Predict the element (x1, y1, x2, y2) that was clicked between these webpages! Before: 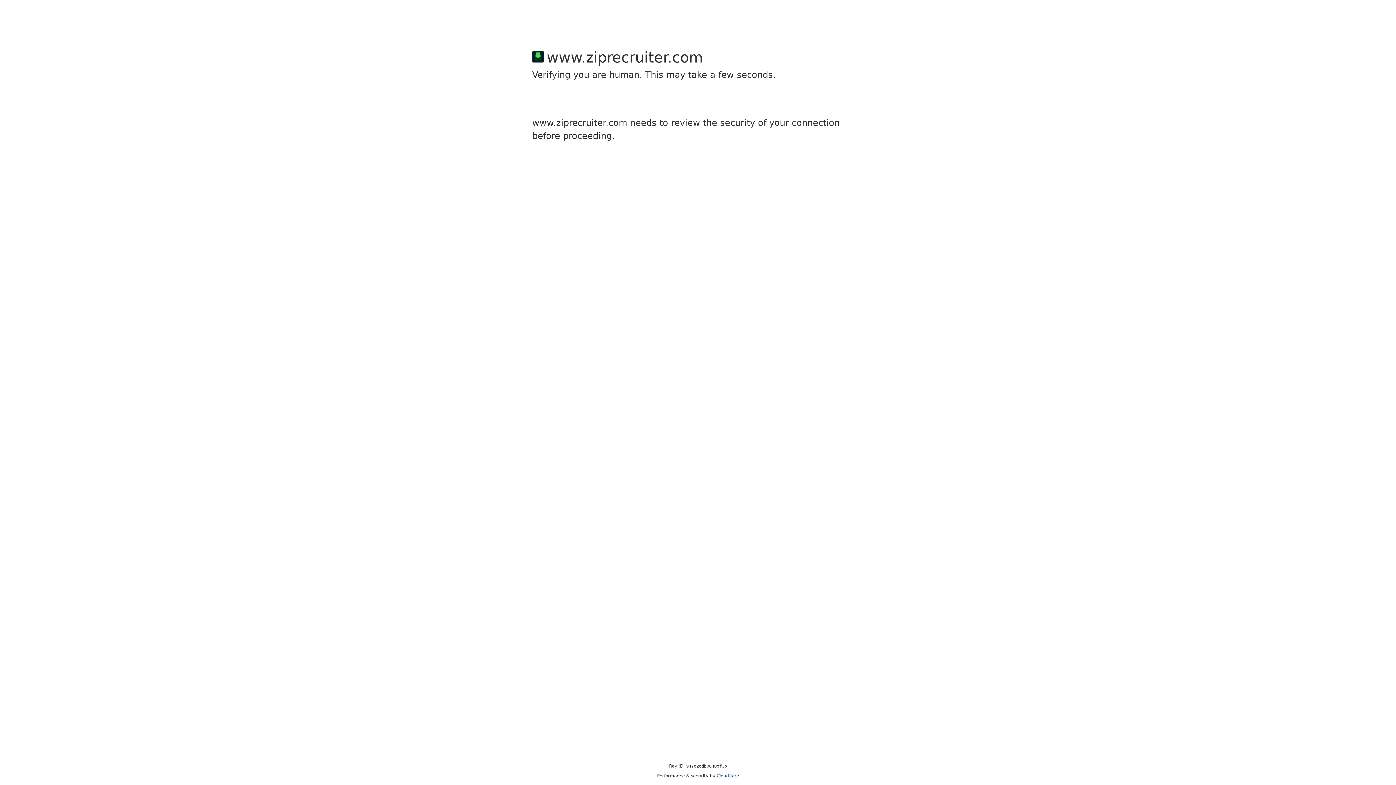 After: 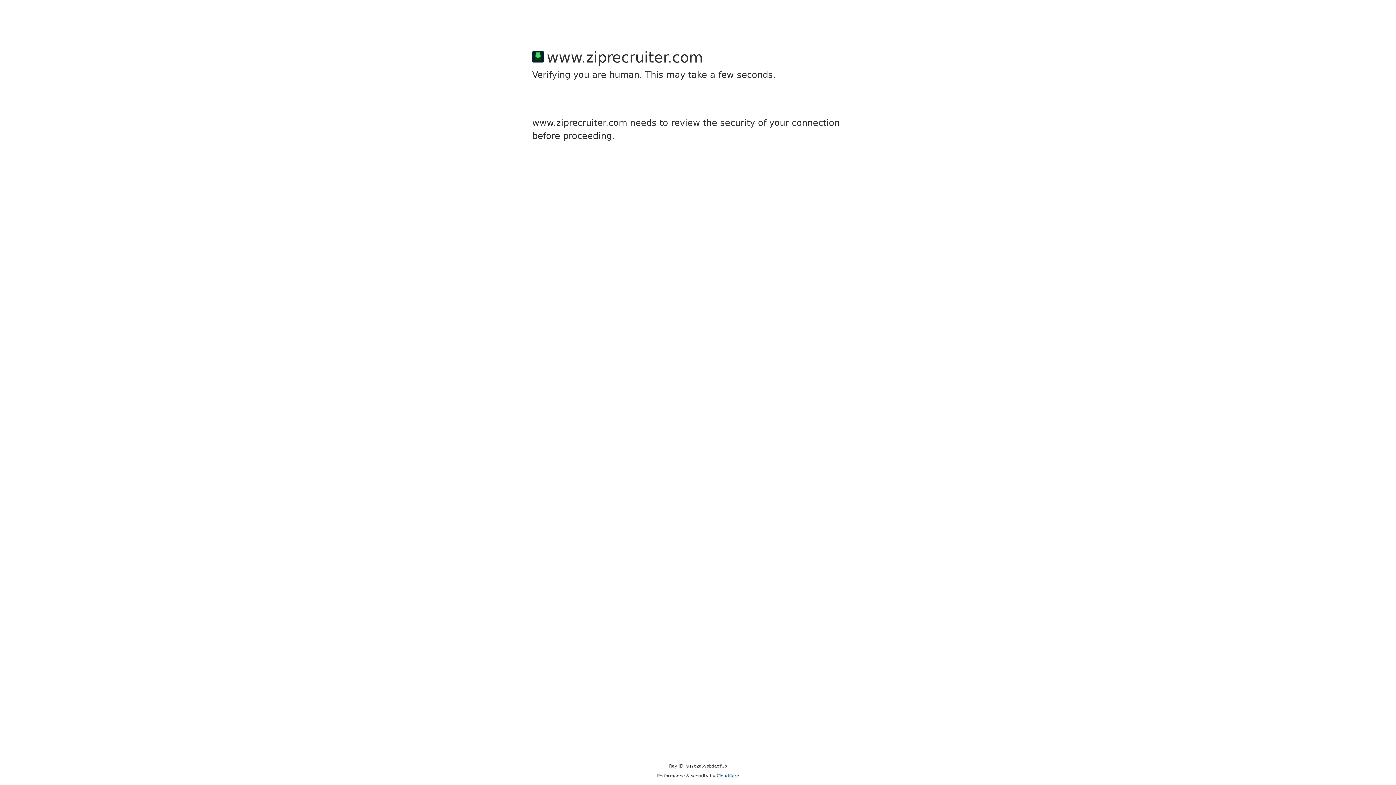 Action: label: Cloudflare bbox: (716, 773, 739, 778)